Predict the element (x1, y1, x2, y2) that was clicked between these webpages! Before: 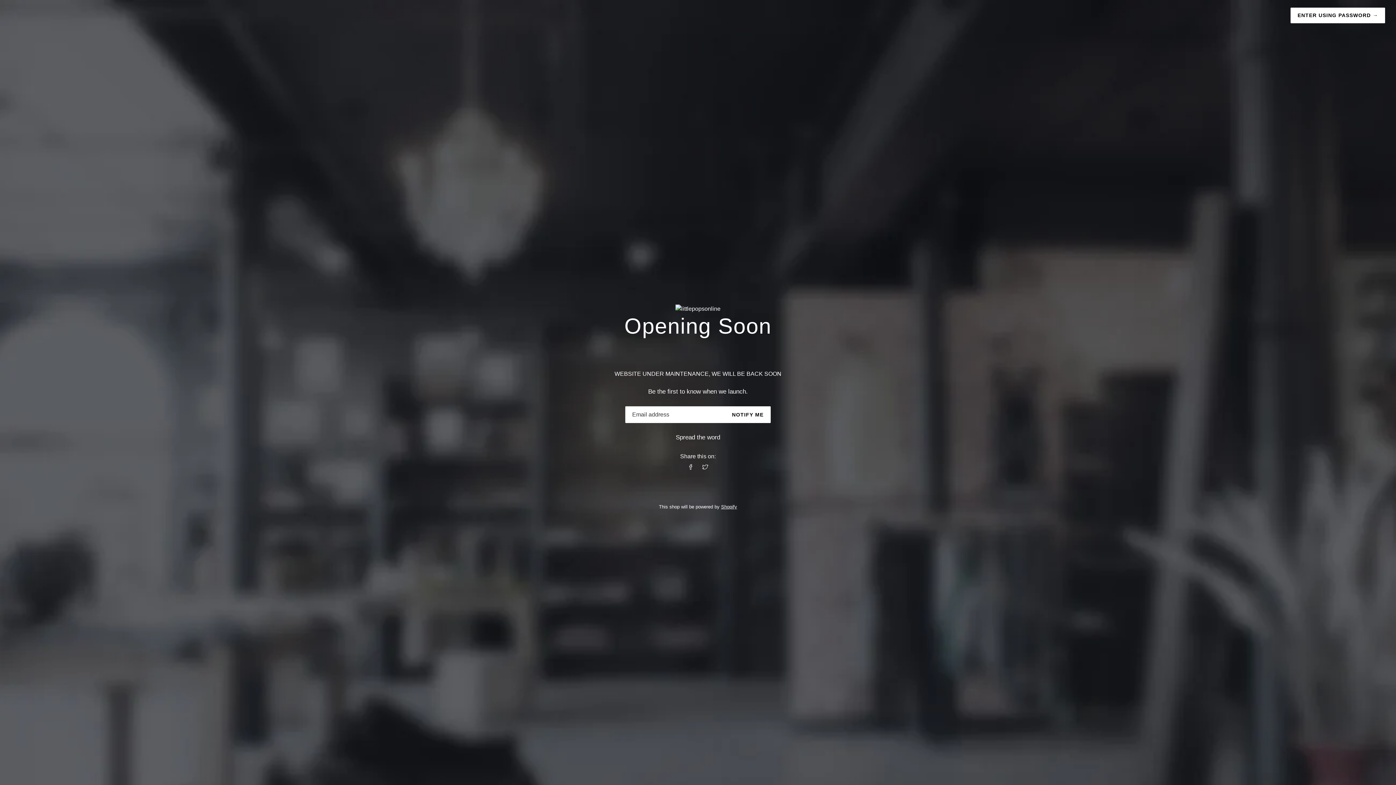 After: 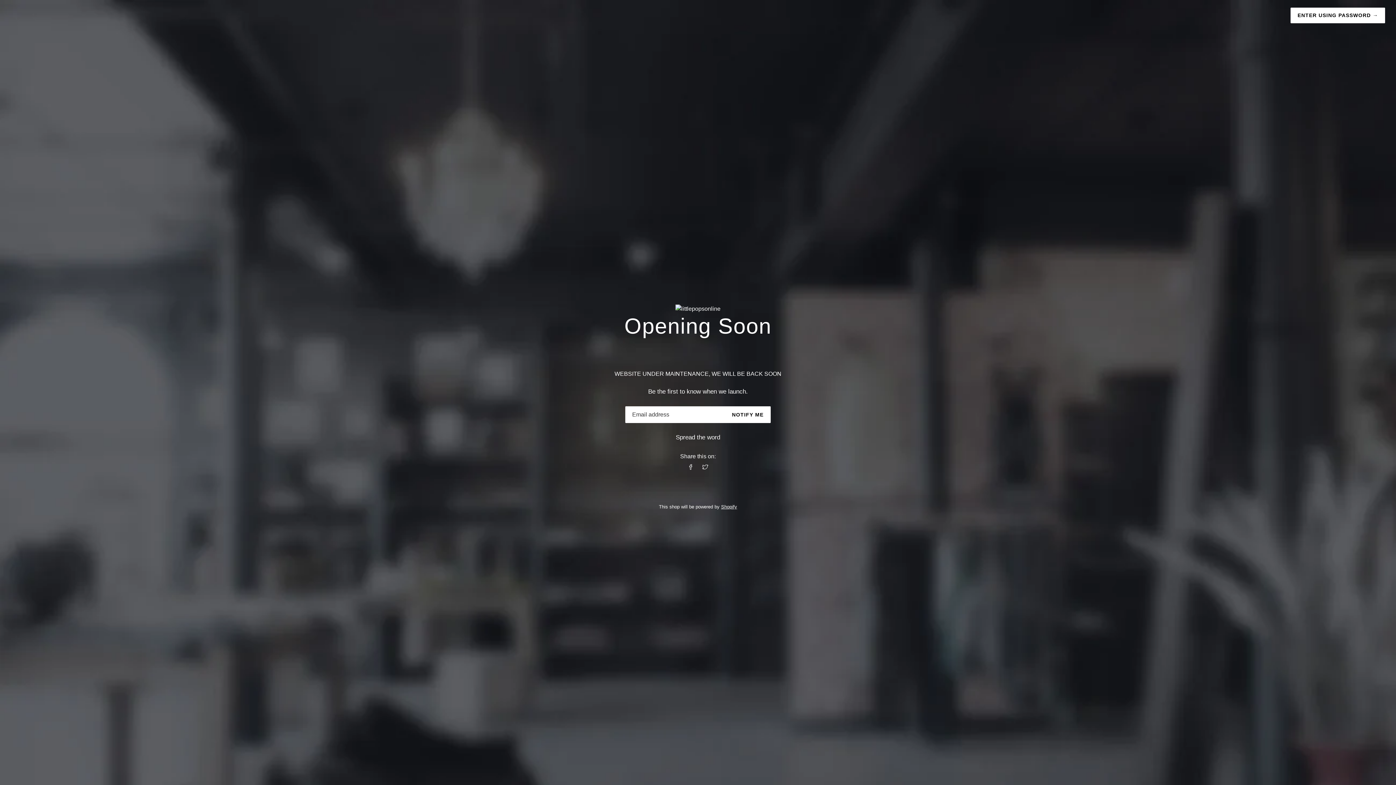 Action: bbox: (684, 464, 698, 470) label:  